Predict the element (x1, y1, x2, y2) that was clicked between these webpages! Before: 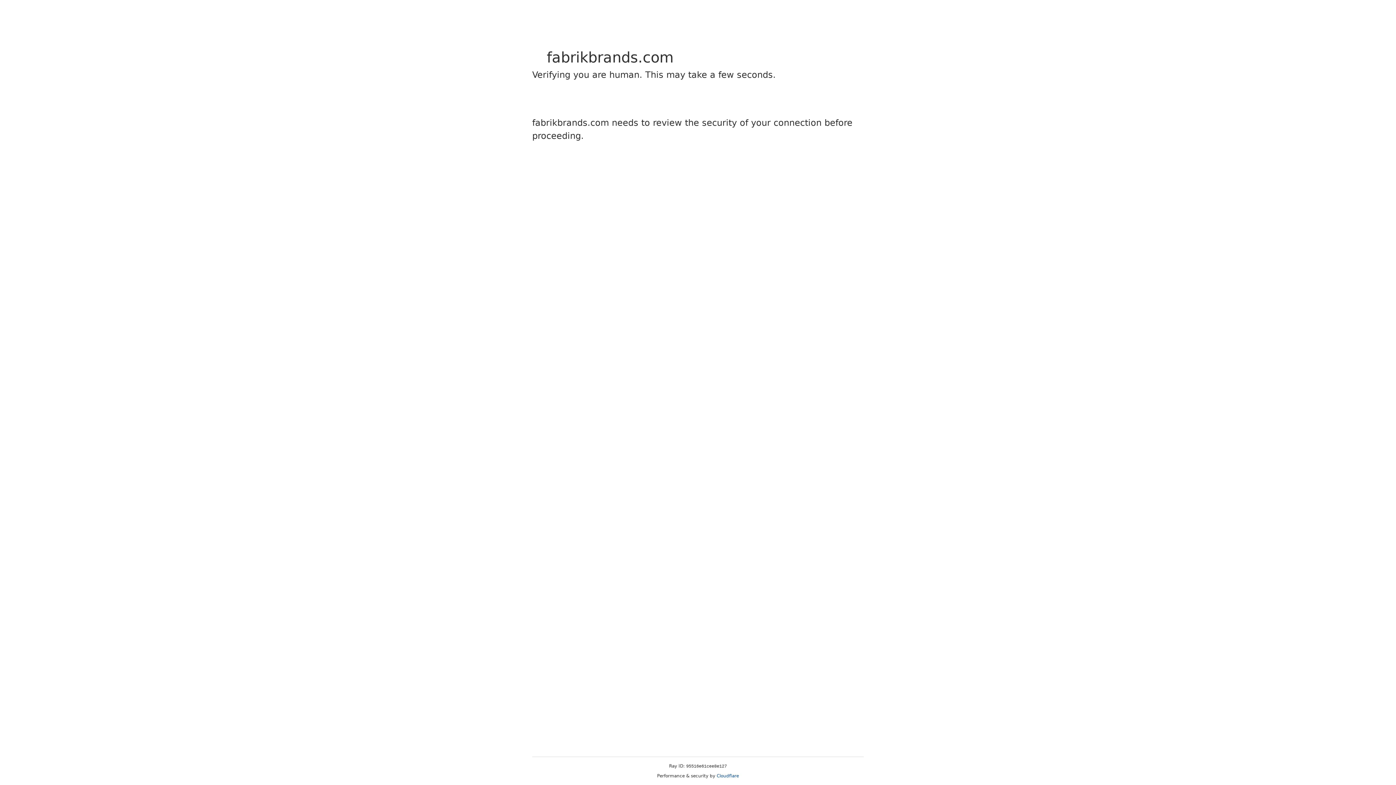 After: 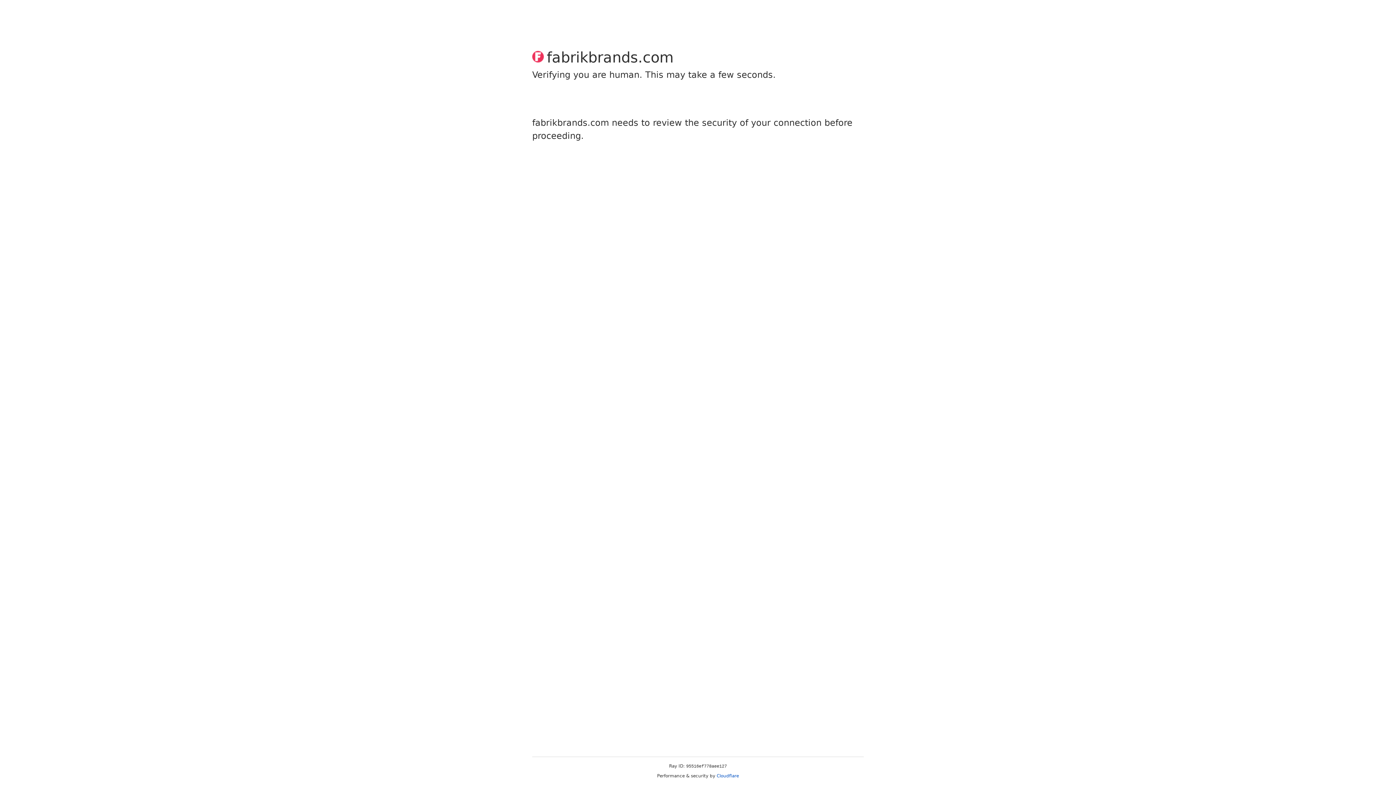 Action: label: Cloudflare bbox: (716, 773, 739, 778)